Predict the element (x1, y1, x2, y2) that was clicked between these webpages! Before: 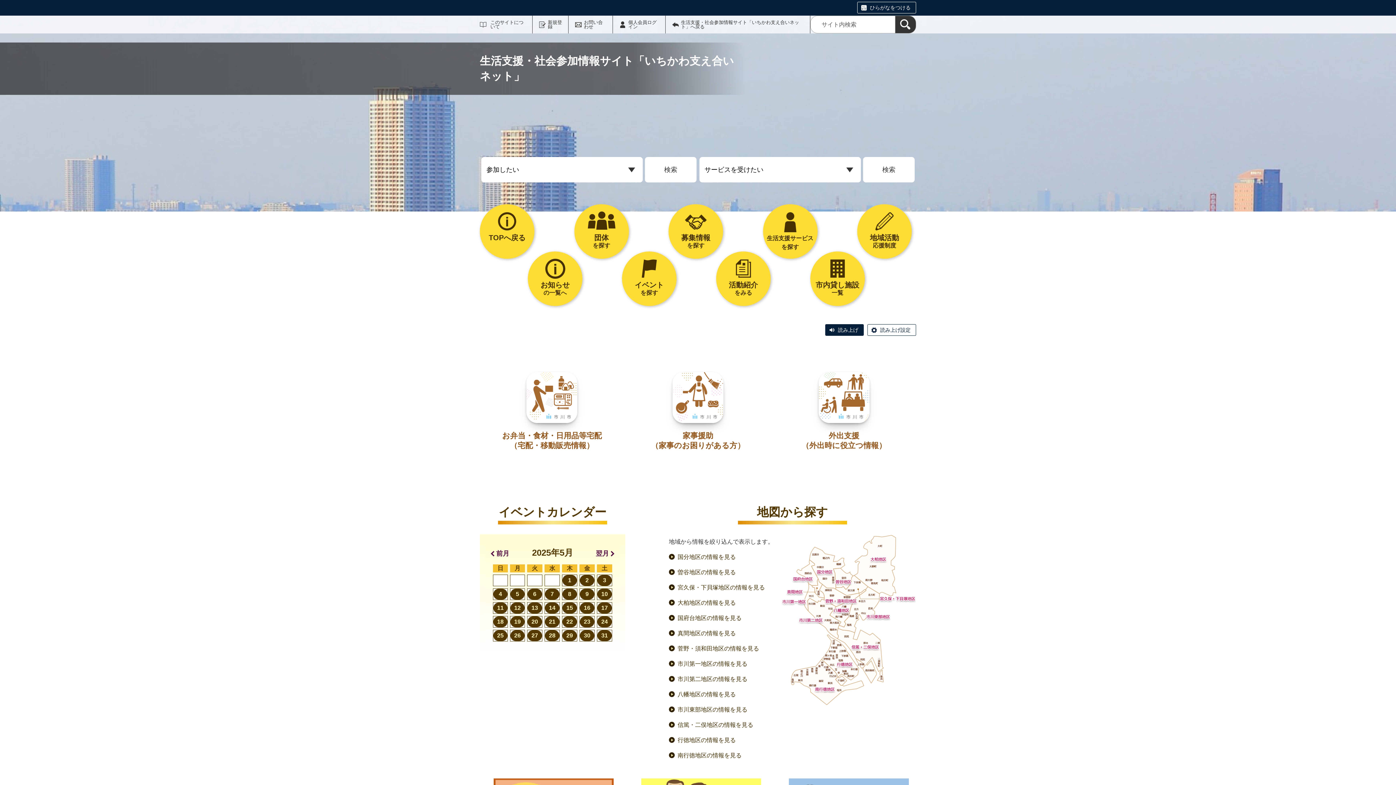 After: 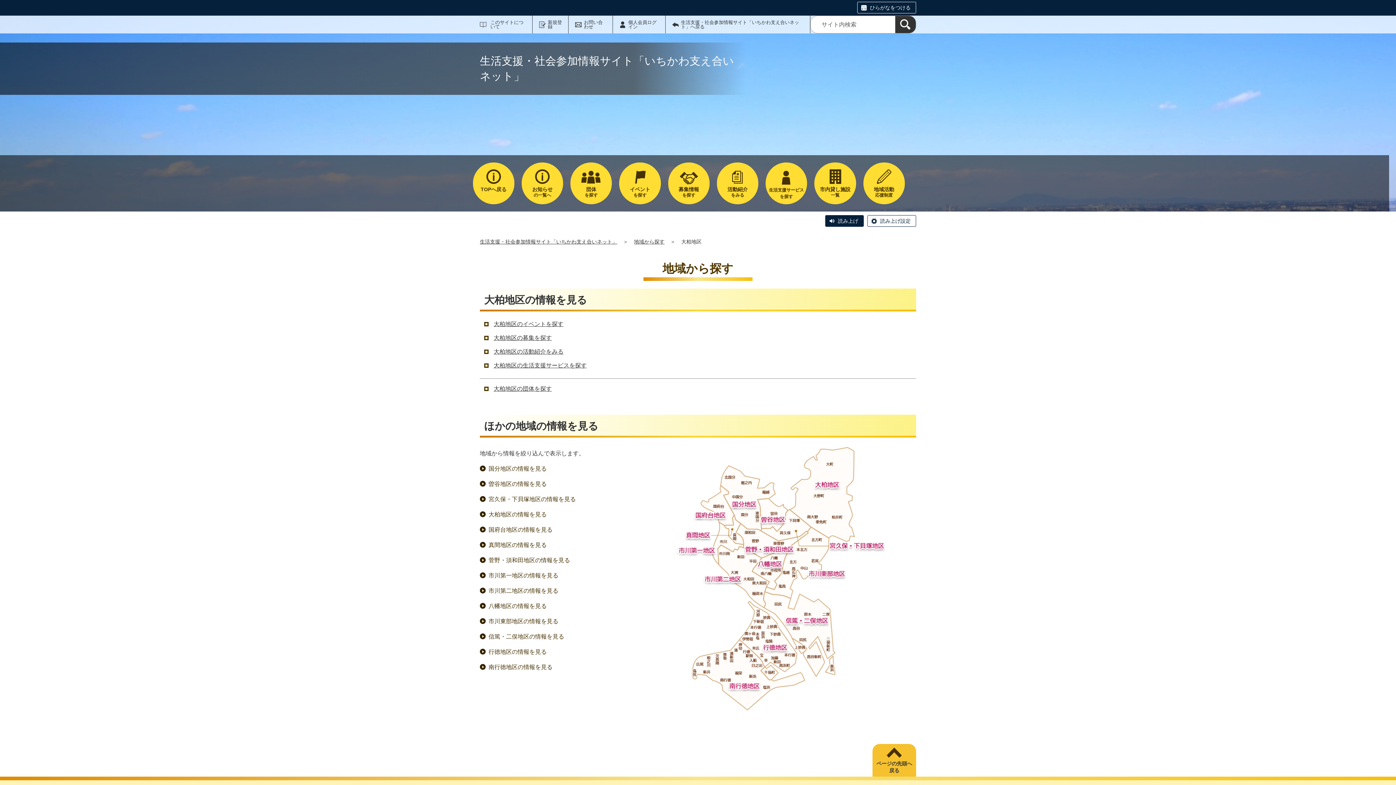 Action: label: 大柏地区の情報を見る bbox: (669, 599, 736, 606)